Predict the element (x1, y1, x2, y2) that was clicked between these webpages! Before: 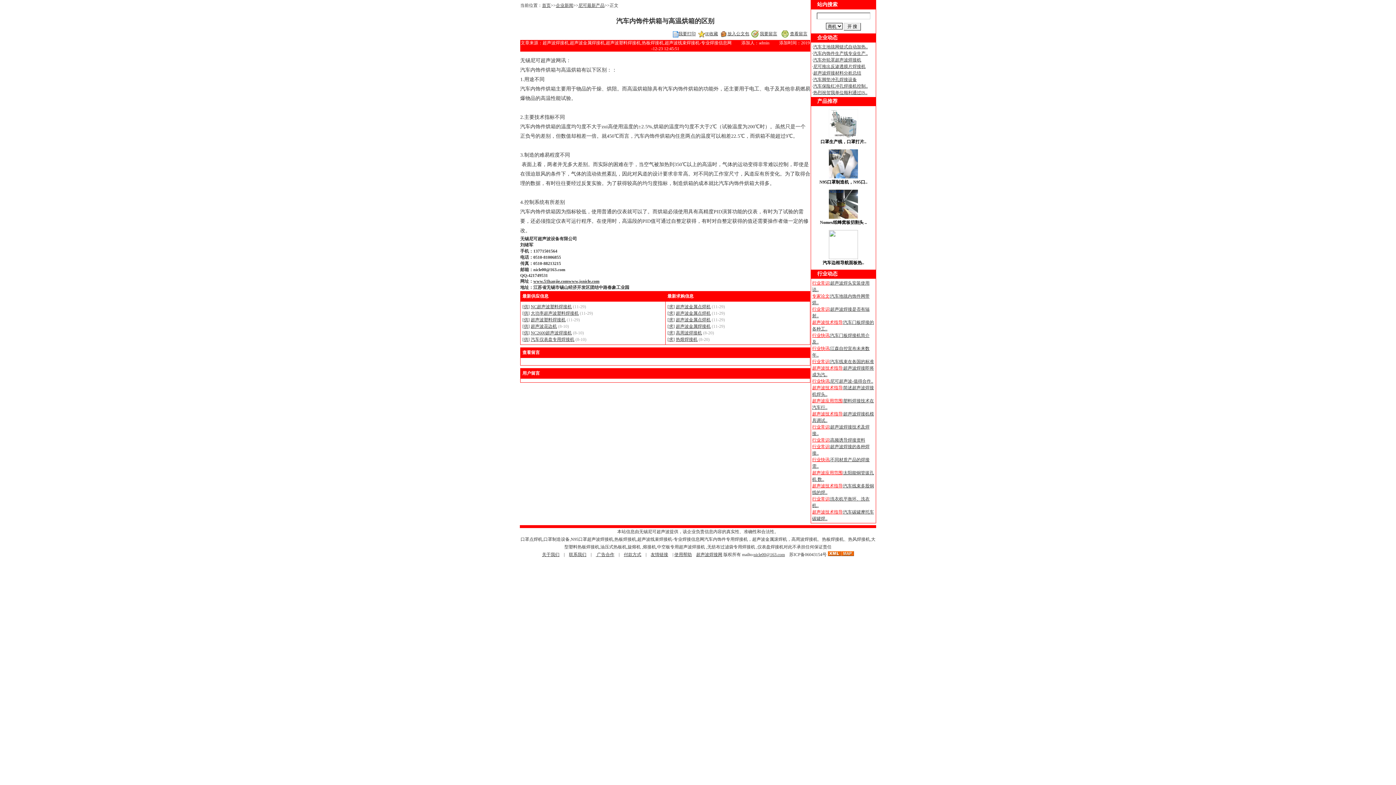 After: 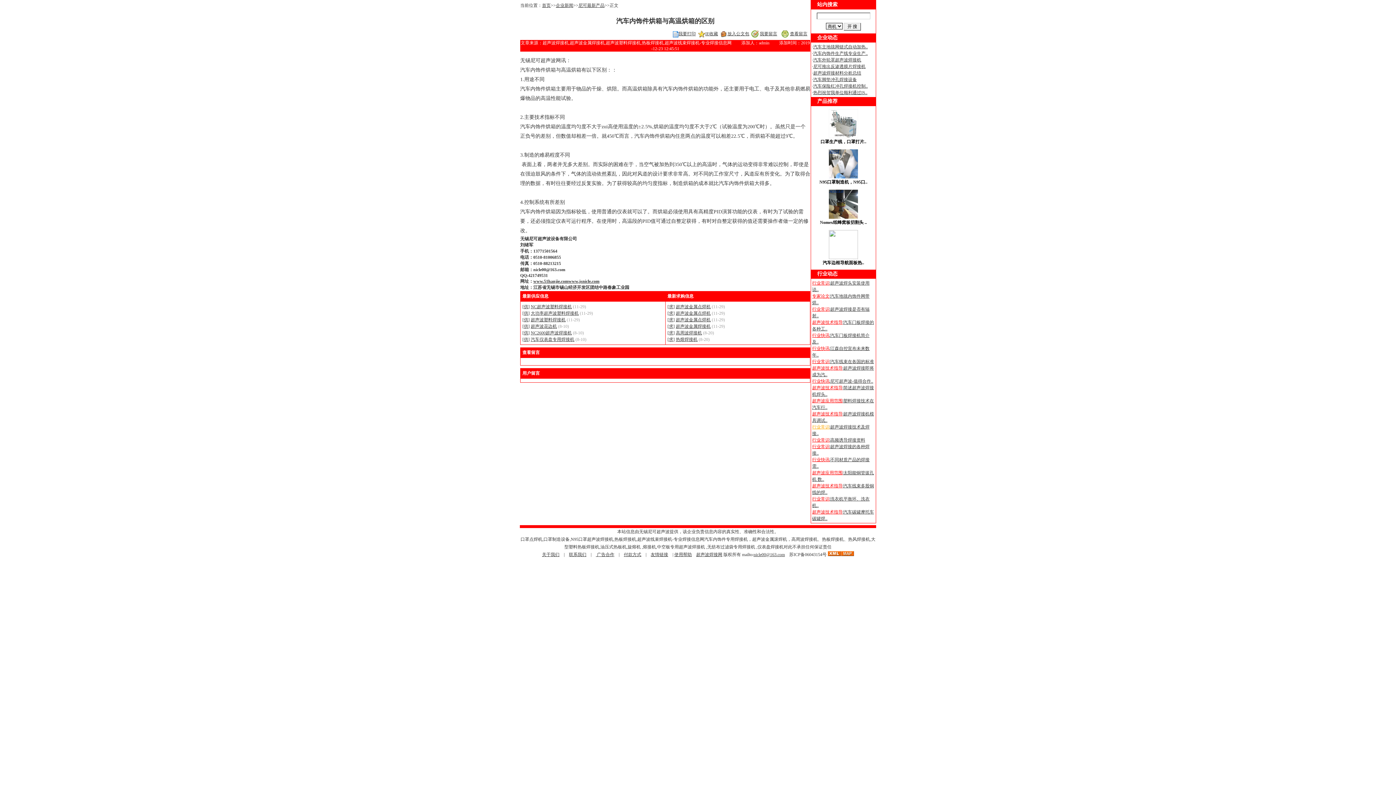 Action: bbox: (812, 424, 829, 429) label: 行业常识